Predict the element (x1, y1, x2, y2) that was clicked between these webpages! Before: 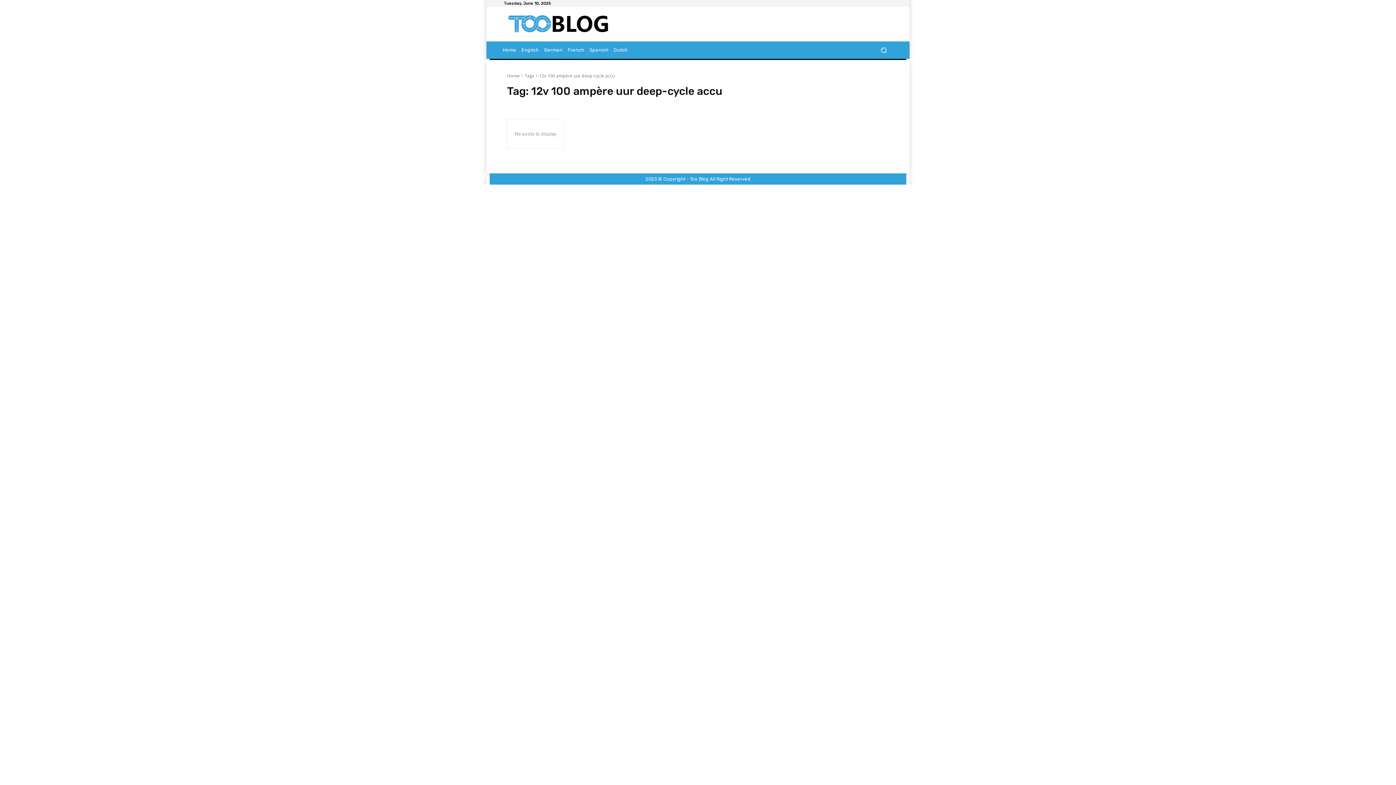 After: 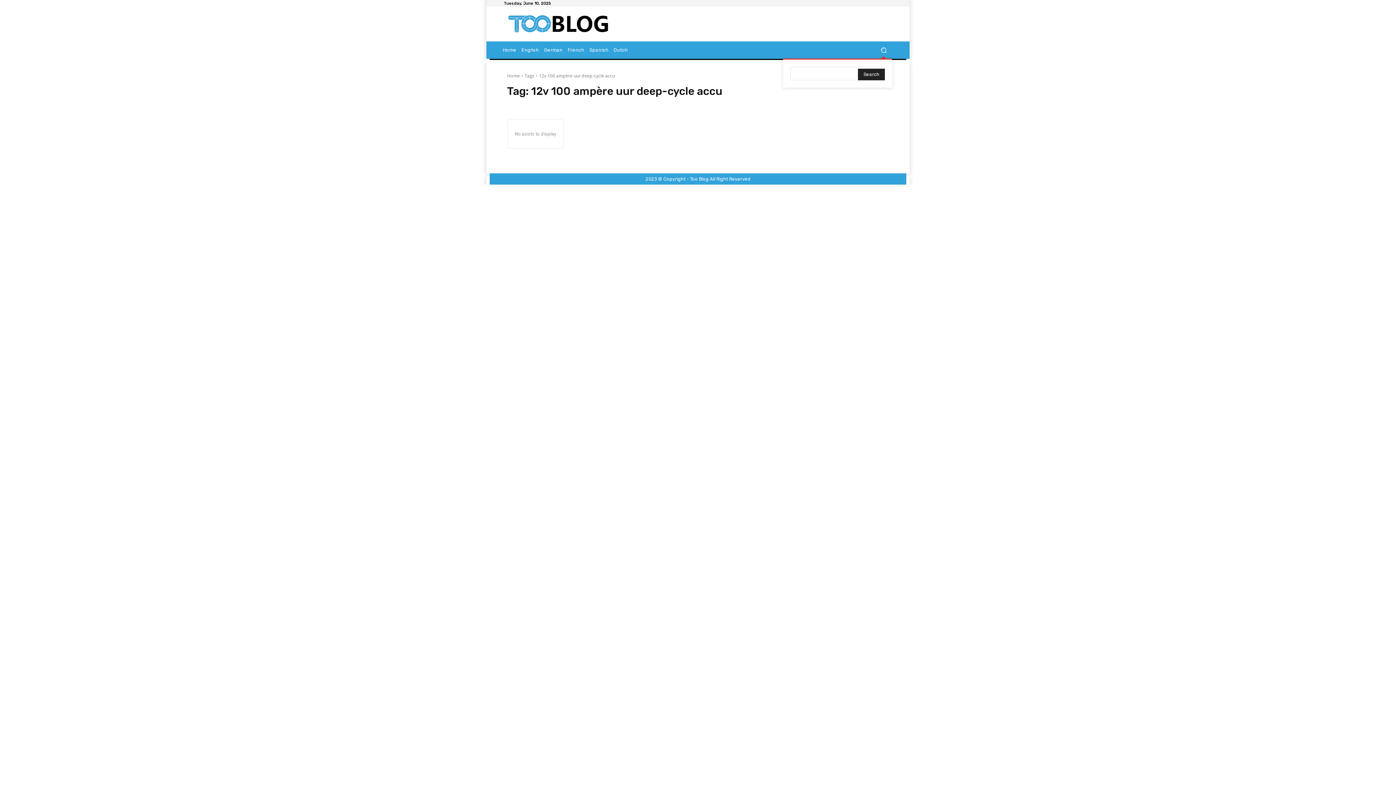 Action: bbox: (875, 41, 892, 58) label: Search